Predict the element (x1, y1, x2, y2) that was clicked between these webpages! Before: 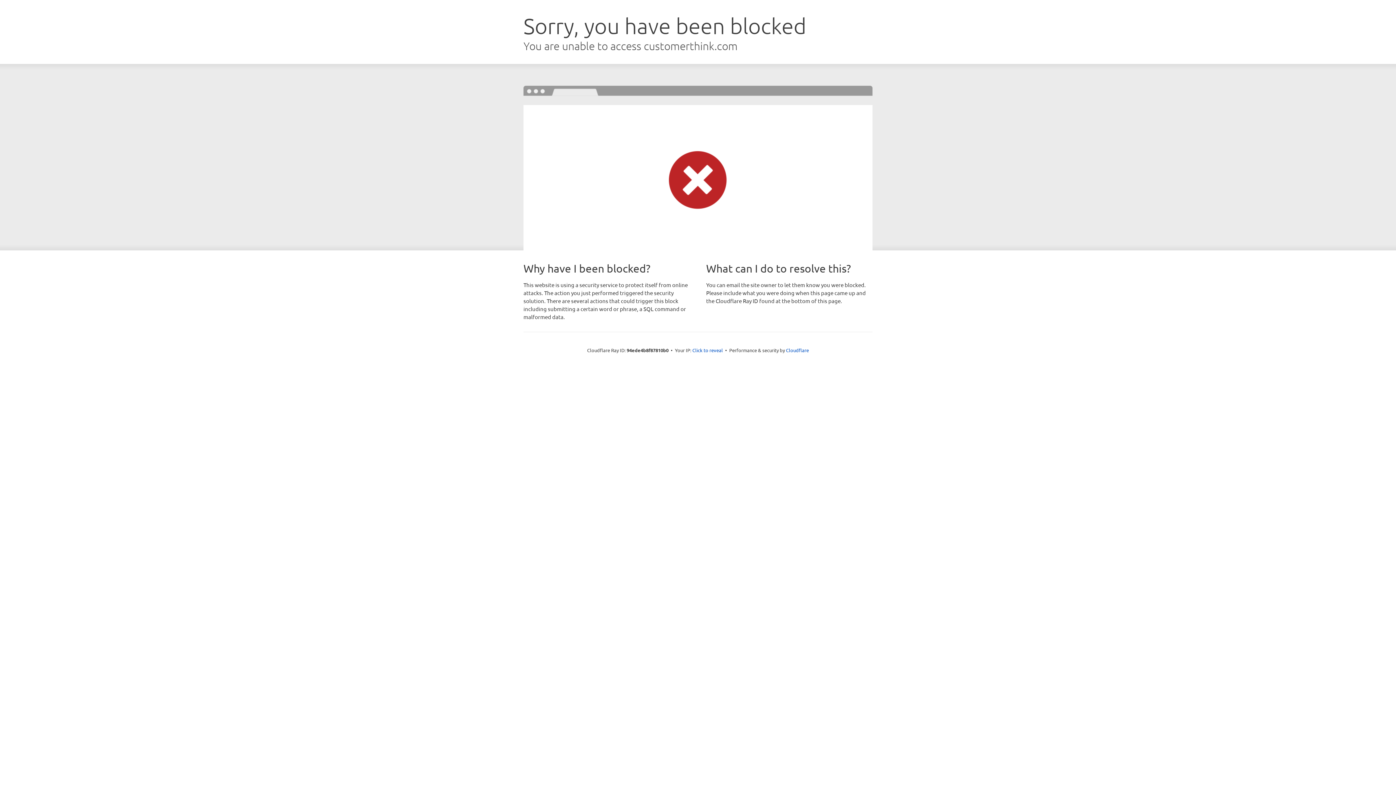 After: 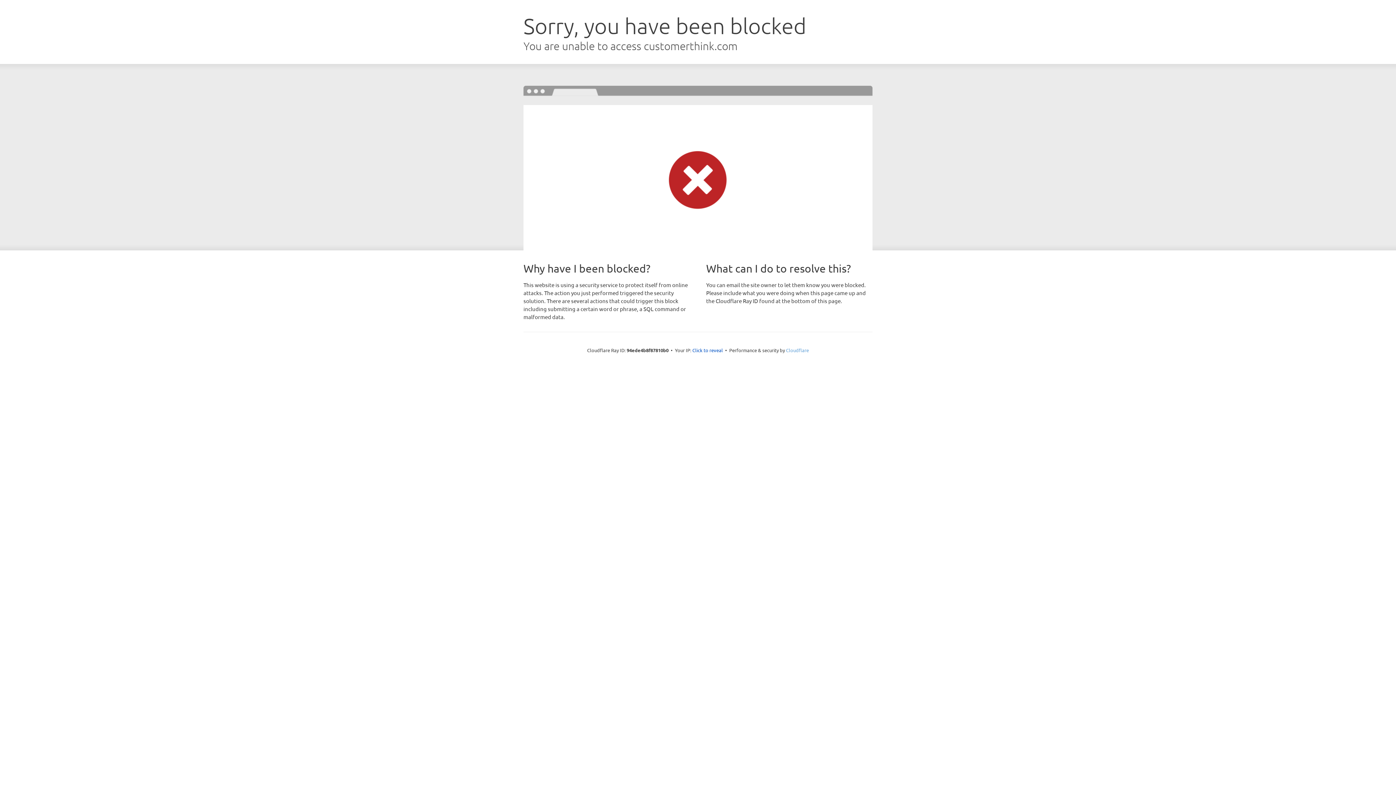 Action: bbox: (786, 347, 809, 353) label: Cloudflare